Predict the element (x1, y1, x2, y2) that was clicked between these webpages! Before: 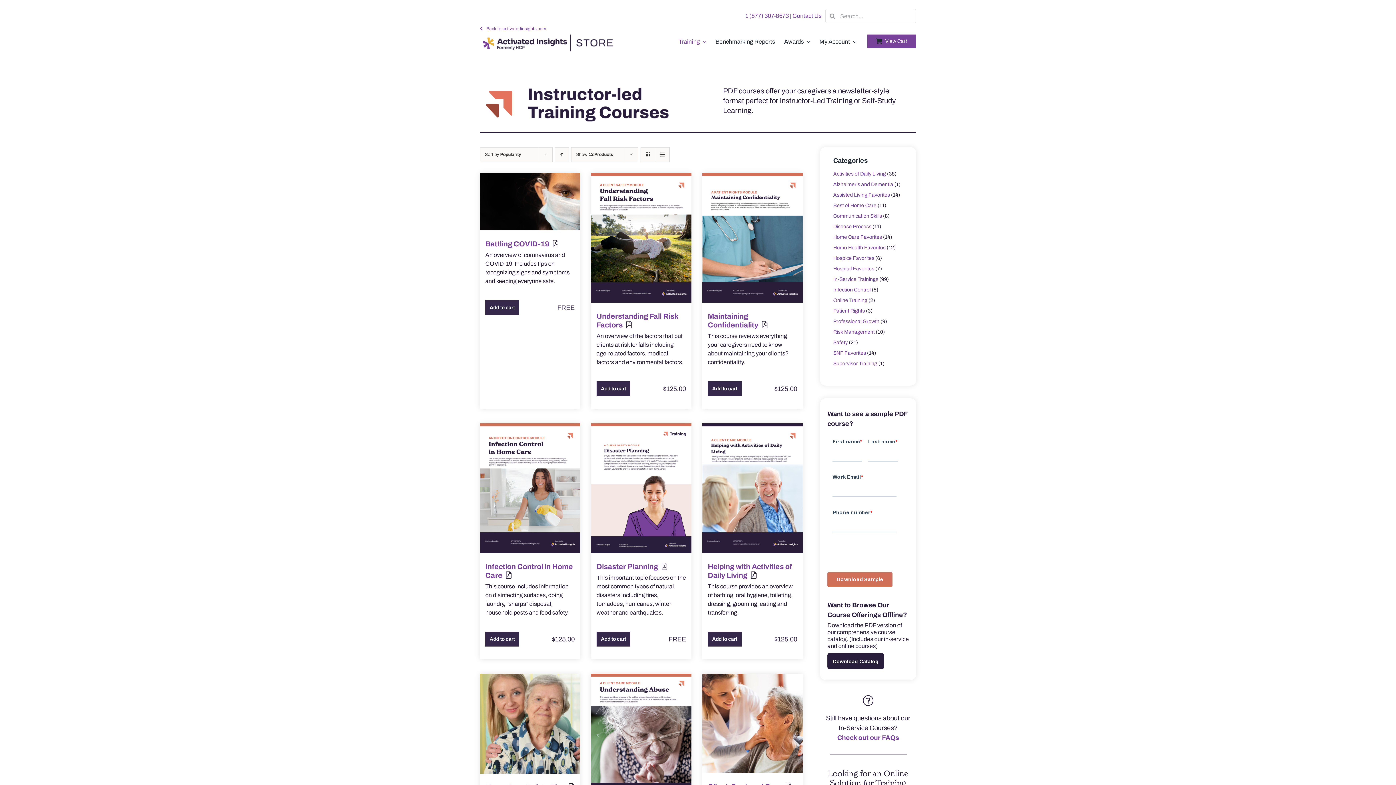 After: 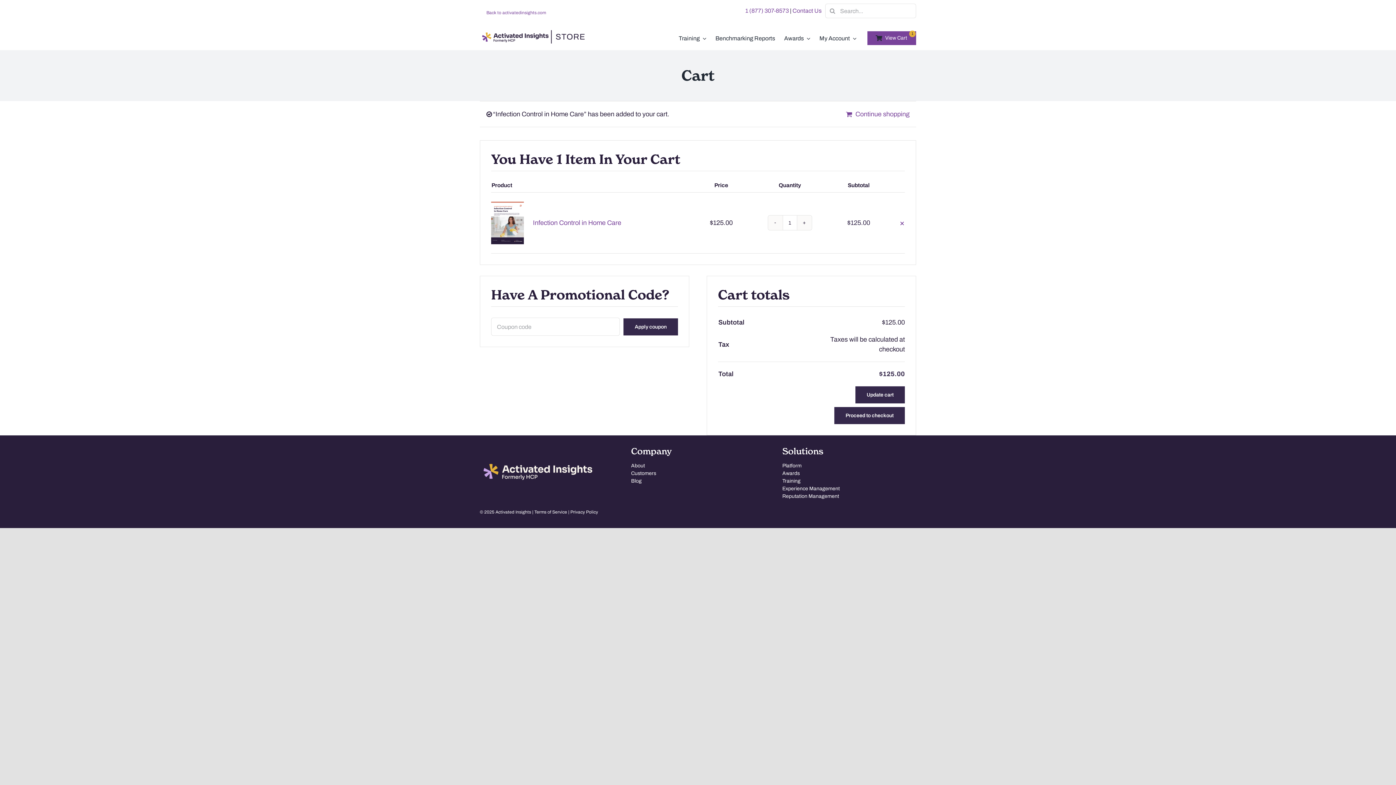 Action: label: Add to cart: “Infection Control in Home Care” bbox: (485, 632, 519, 646)